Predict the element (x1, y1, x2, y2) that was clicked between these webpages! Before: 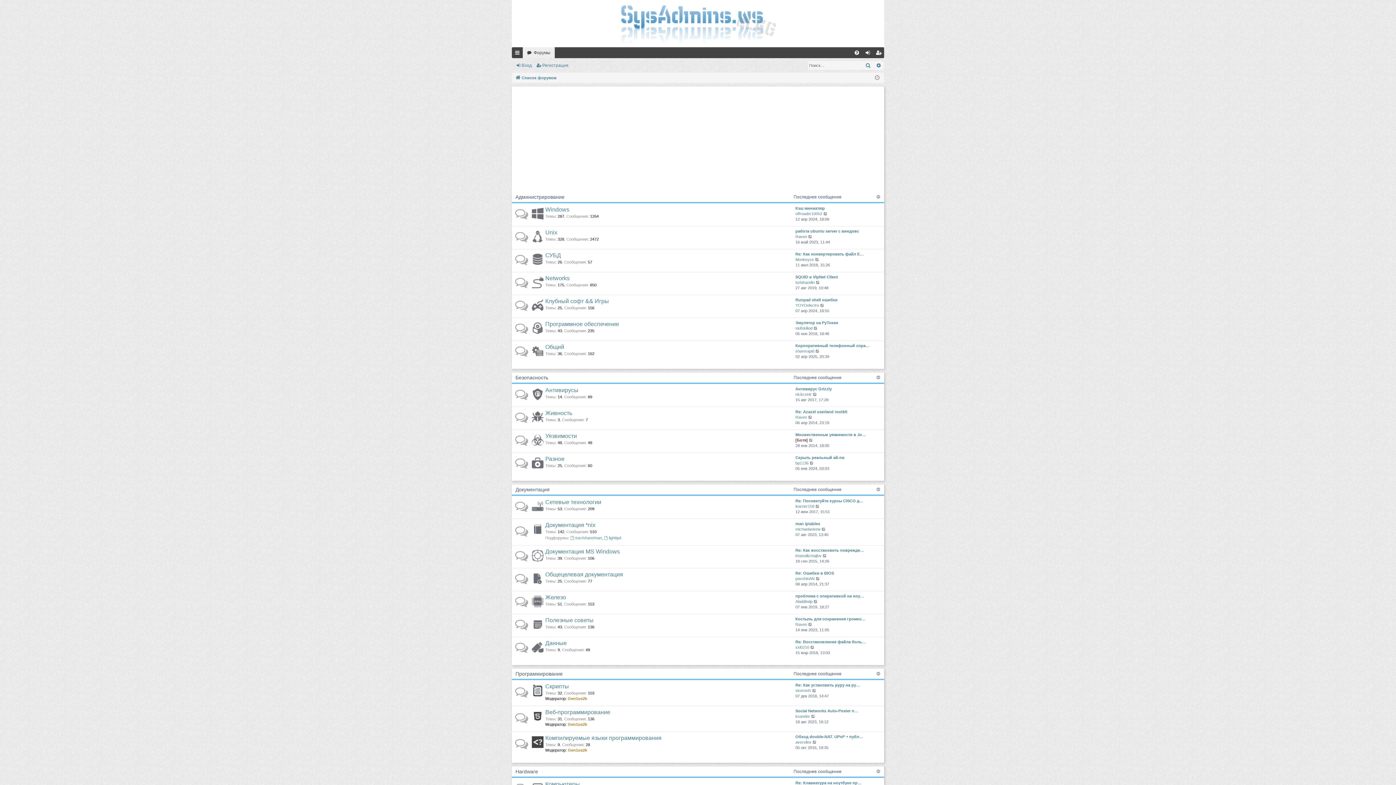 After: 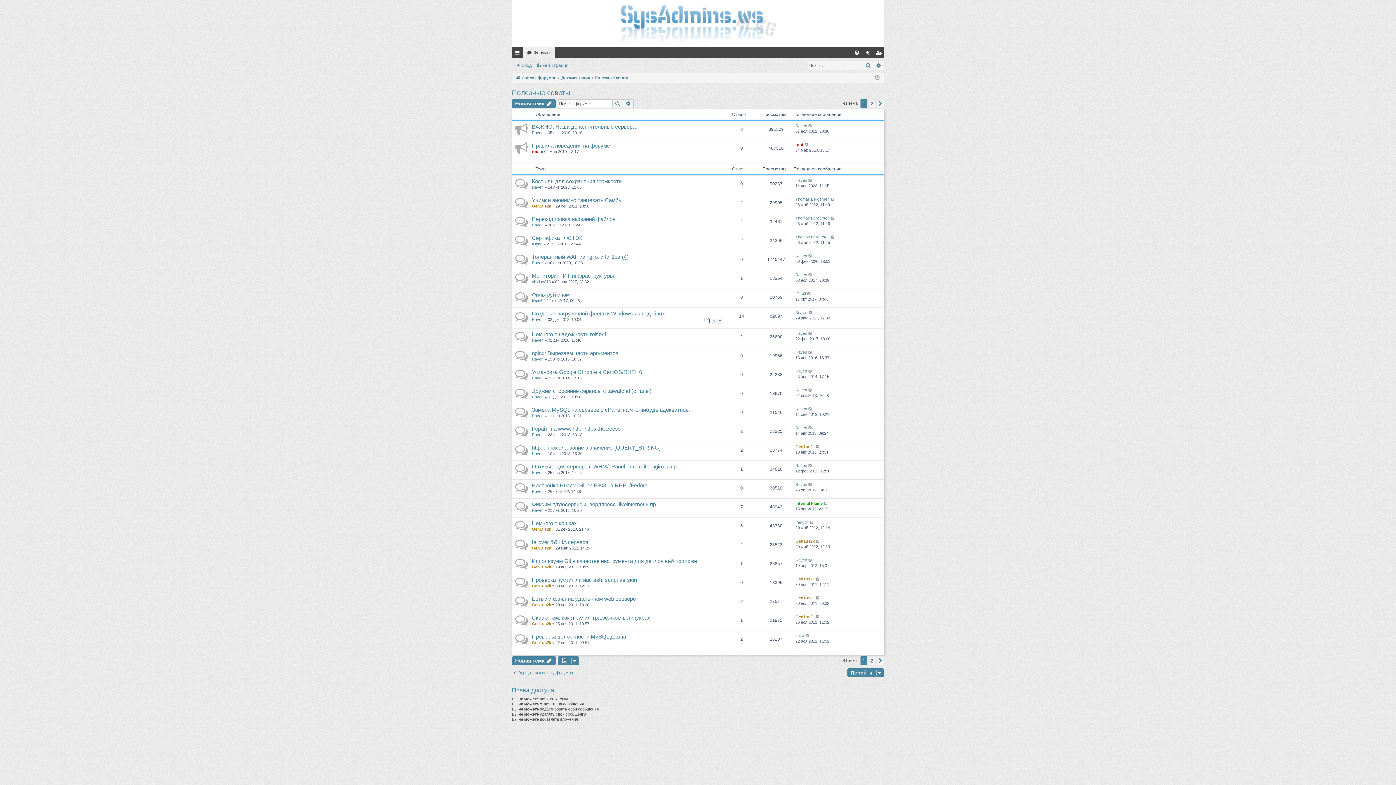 Action: bbox: (545, 617, 593, 624) label: Полезные советы